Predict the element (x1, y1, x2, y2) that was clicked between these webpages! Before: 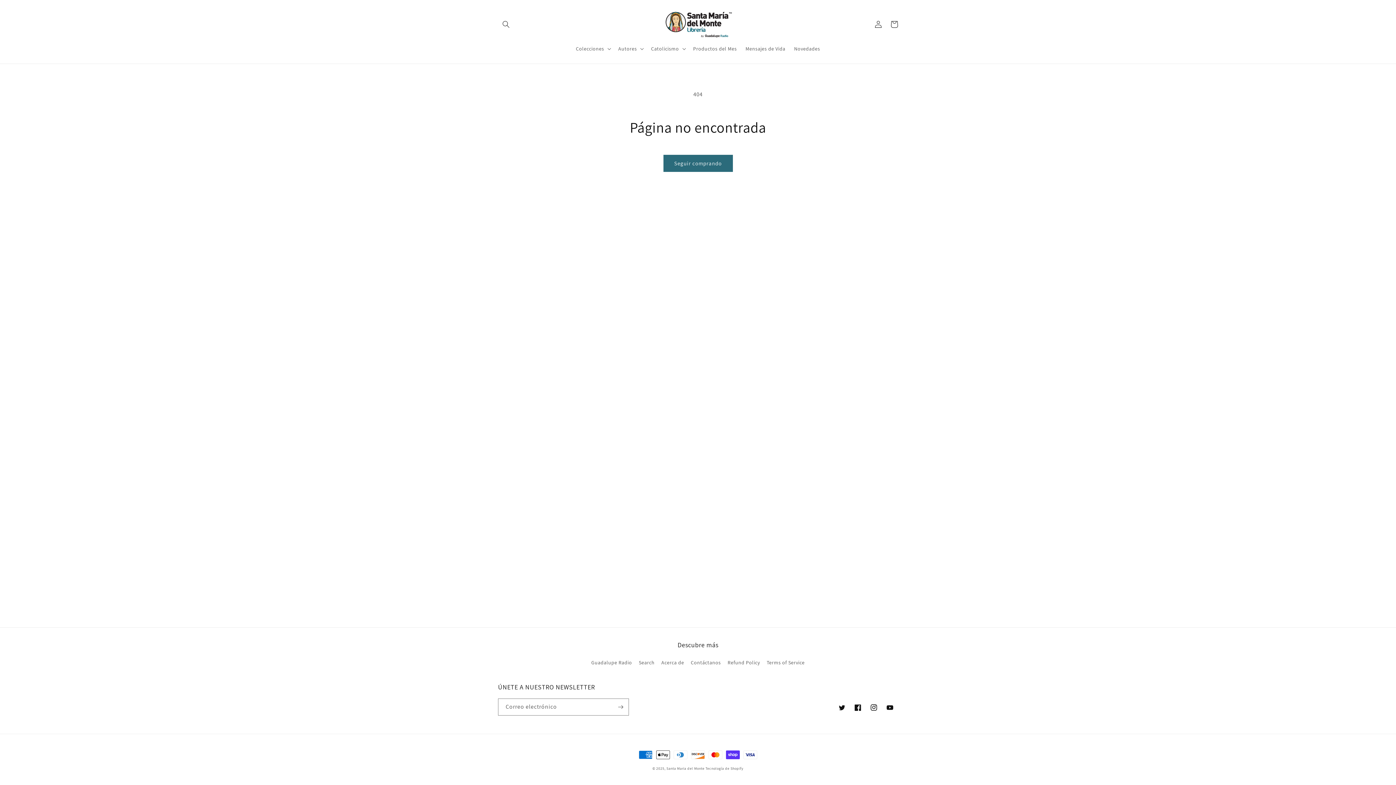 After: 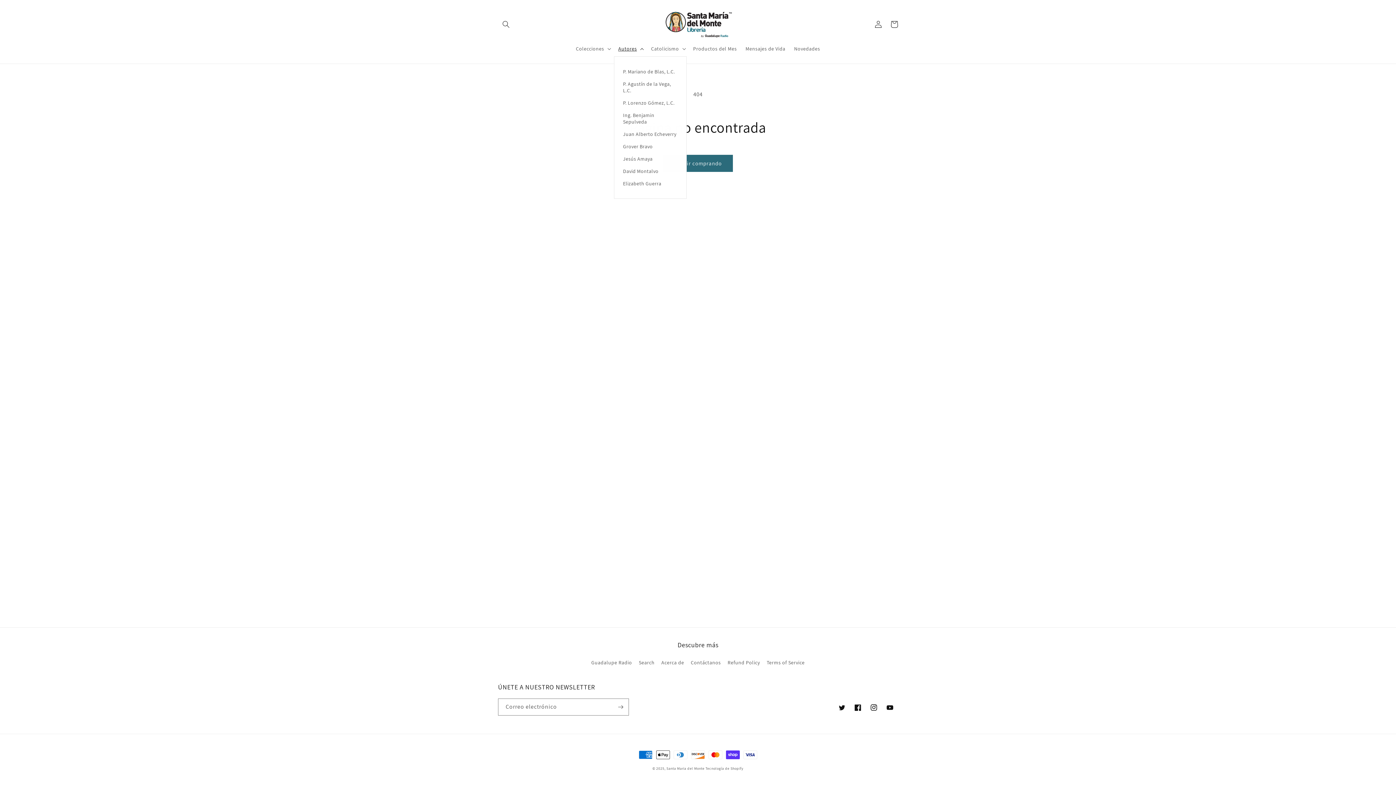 Action: label: Autores bbox: (614, 41, 646, 56)